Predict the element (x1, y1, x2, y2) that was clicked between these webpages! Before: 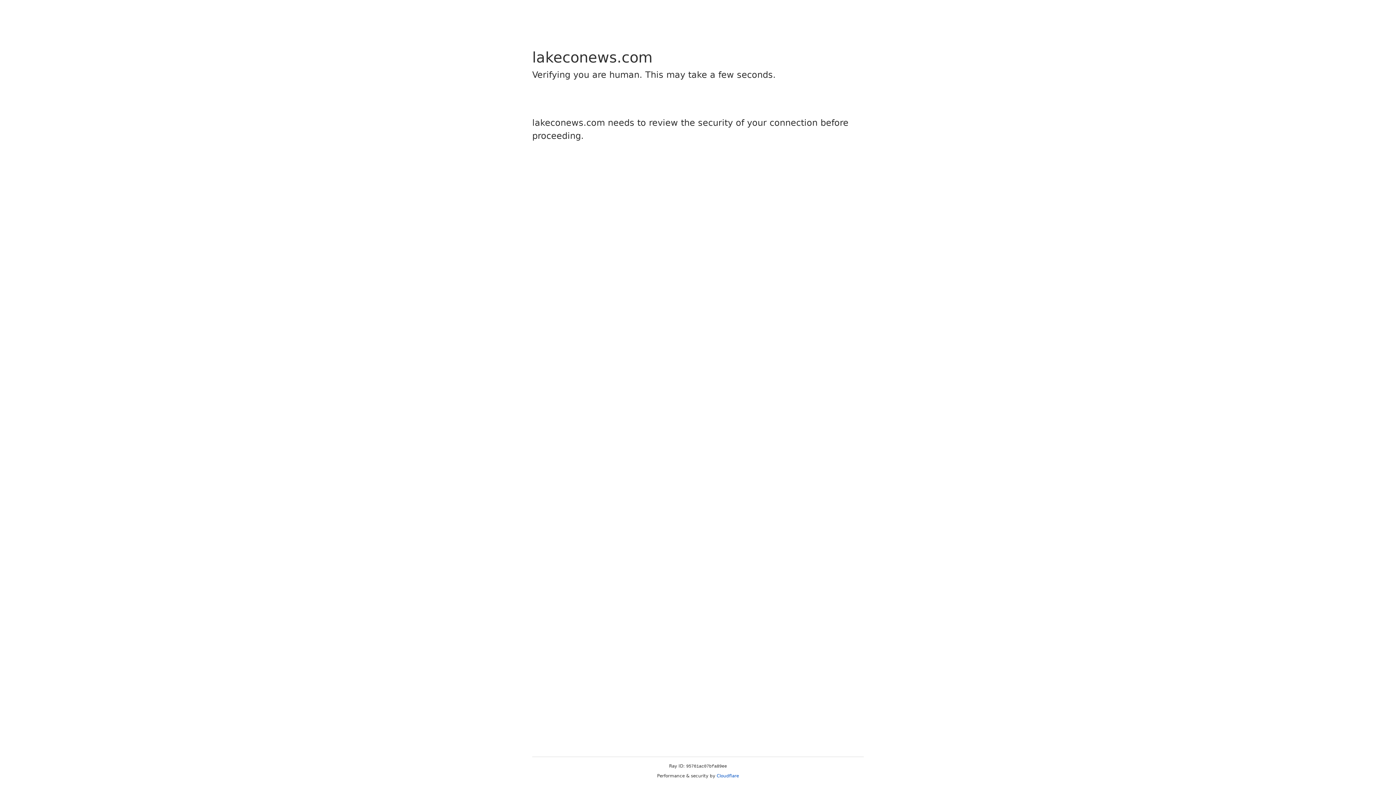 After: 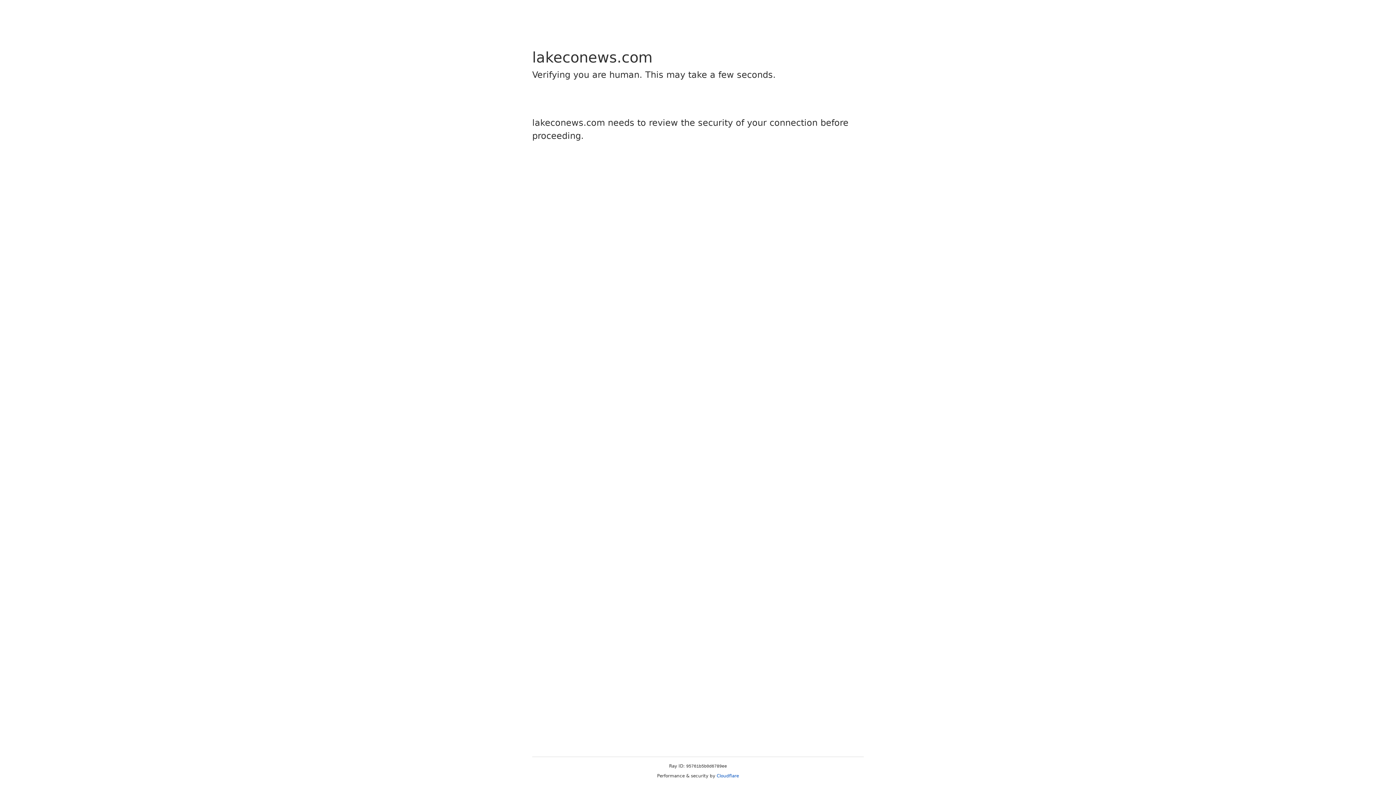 Action: label: Cloudflare bbox: (716, 773, 739, 778)